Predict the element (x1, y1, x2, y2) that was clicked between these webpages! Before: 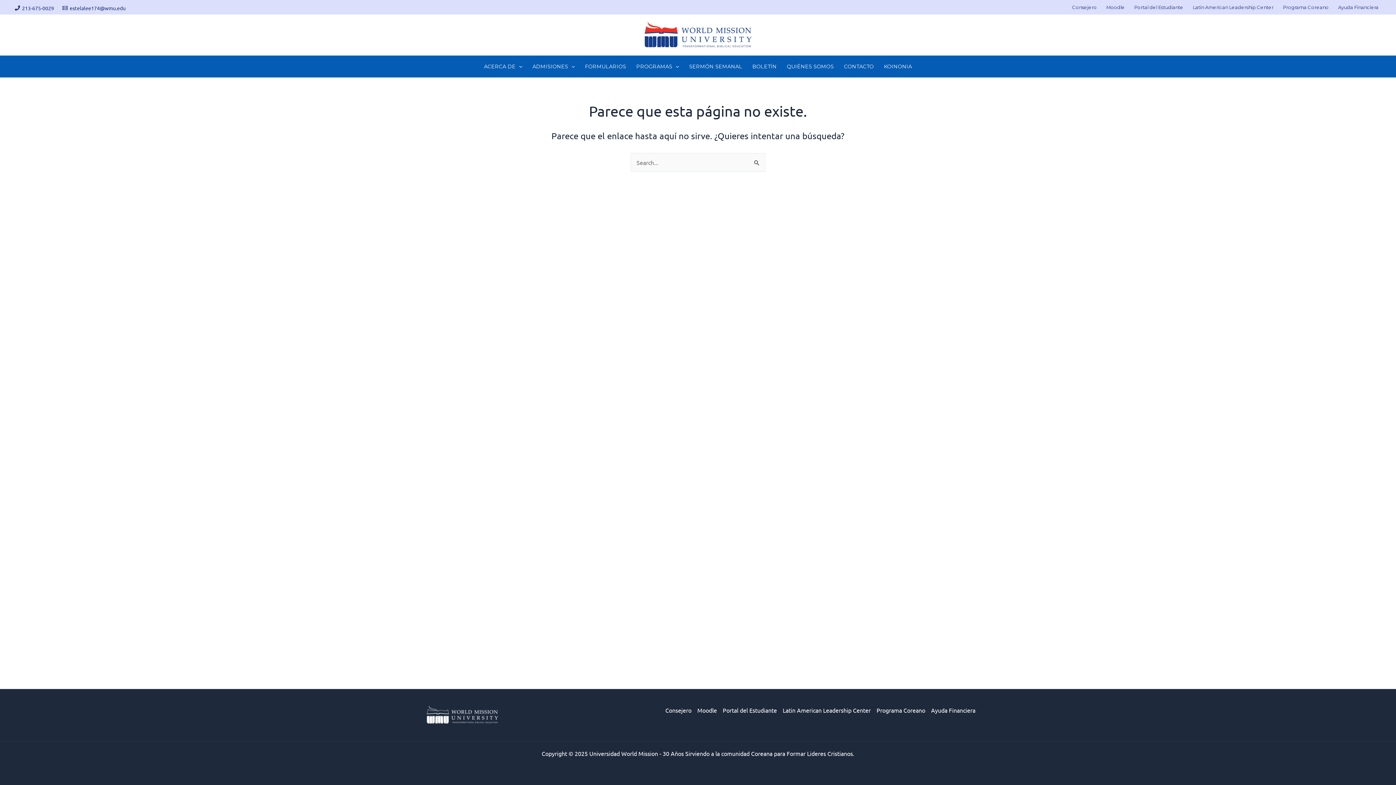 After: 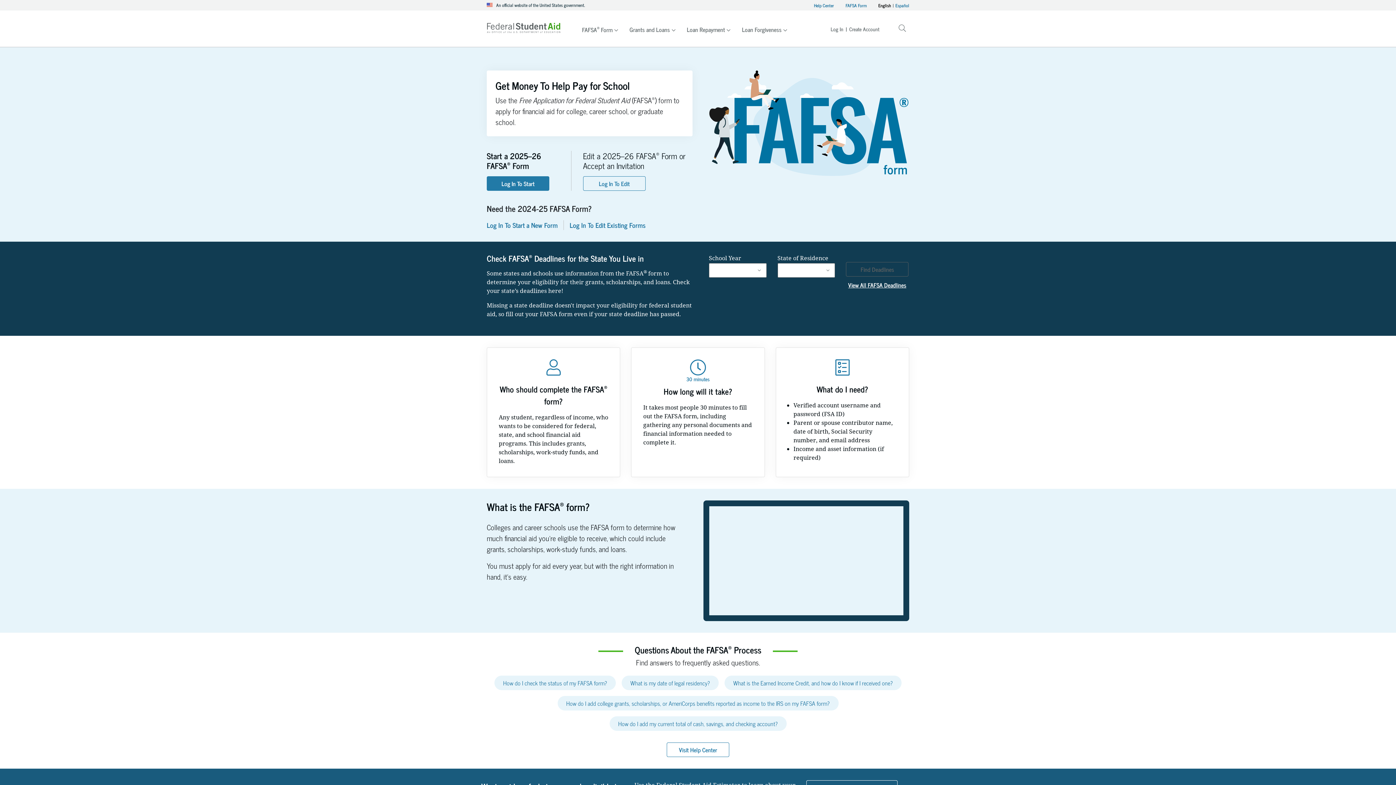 Action: bbox: (1333, 0, 1383, 14) label: Ayuda Financiera